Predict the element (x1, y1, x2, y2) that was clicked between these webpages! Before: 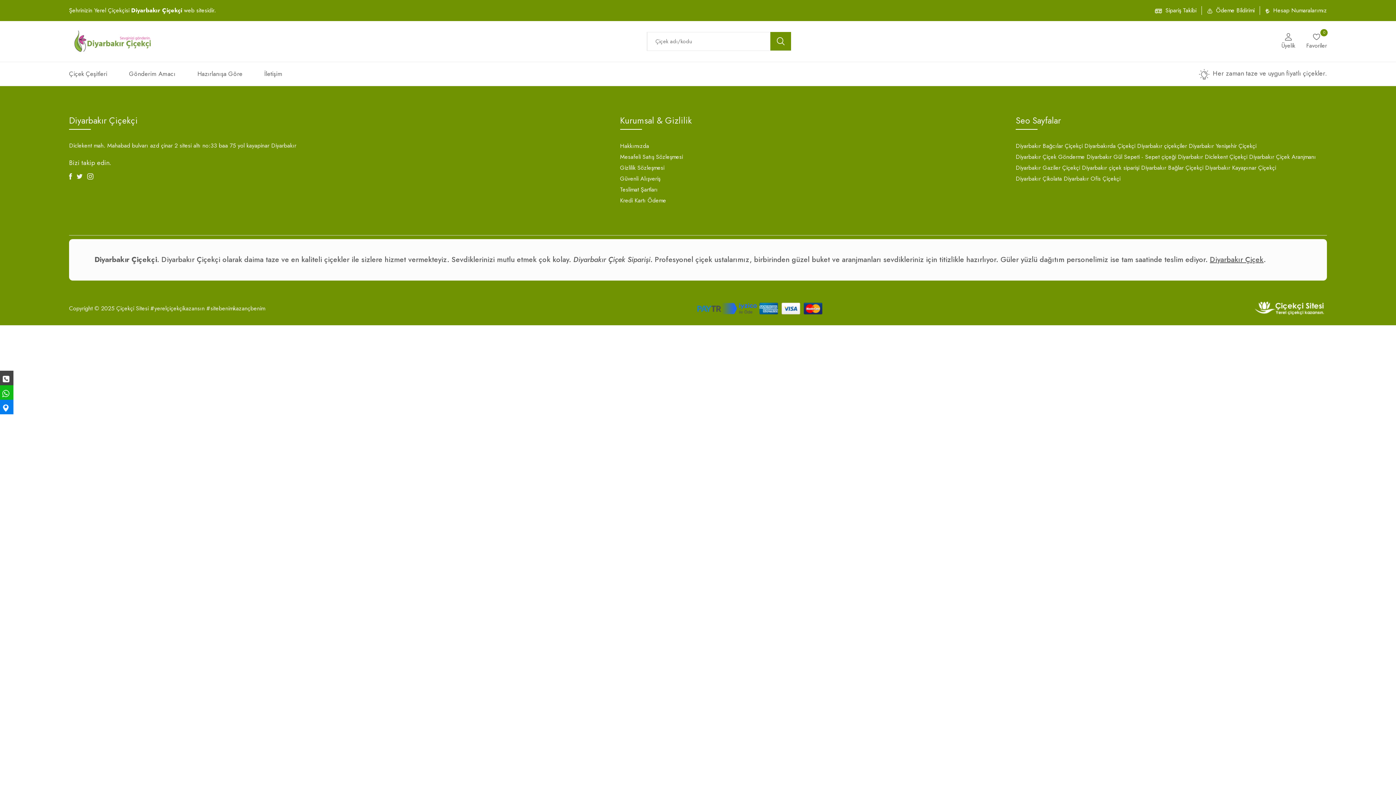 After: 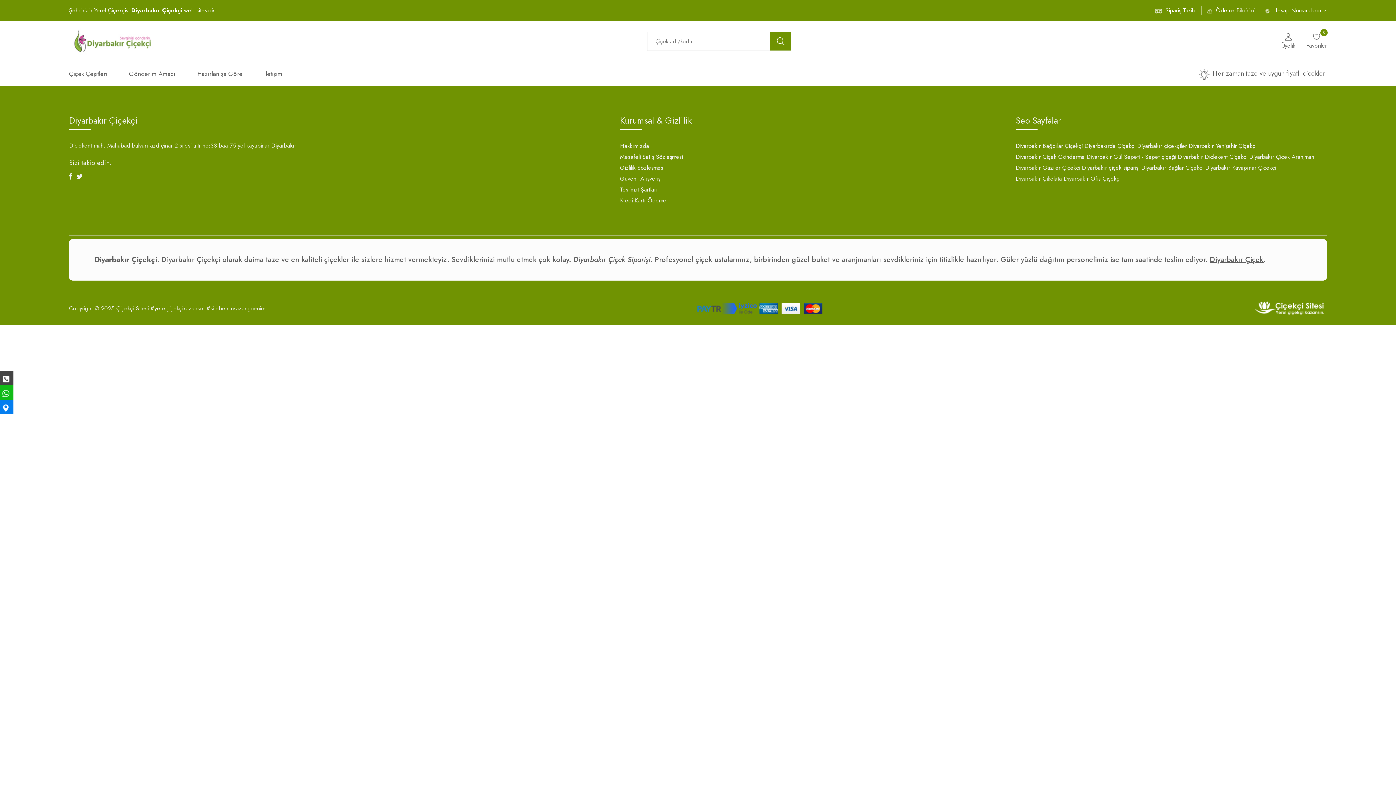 Action: label: Instagram bbox: (87, 173, 93, 179)